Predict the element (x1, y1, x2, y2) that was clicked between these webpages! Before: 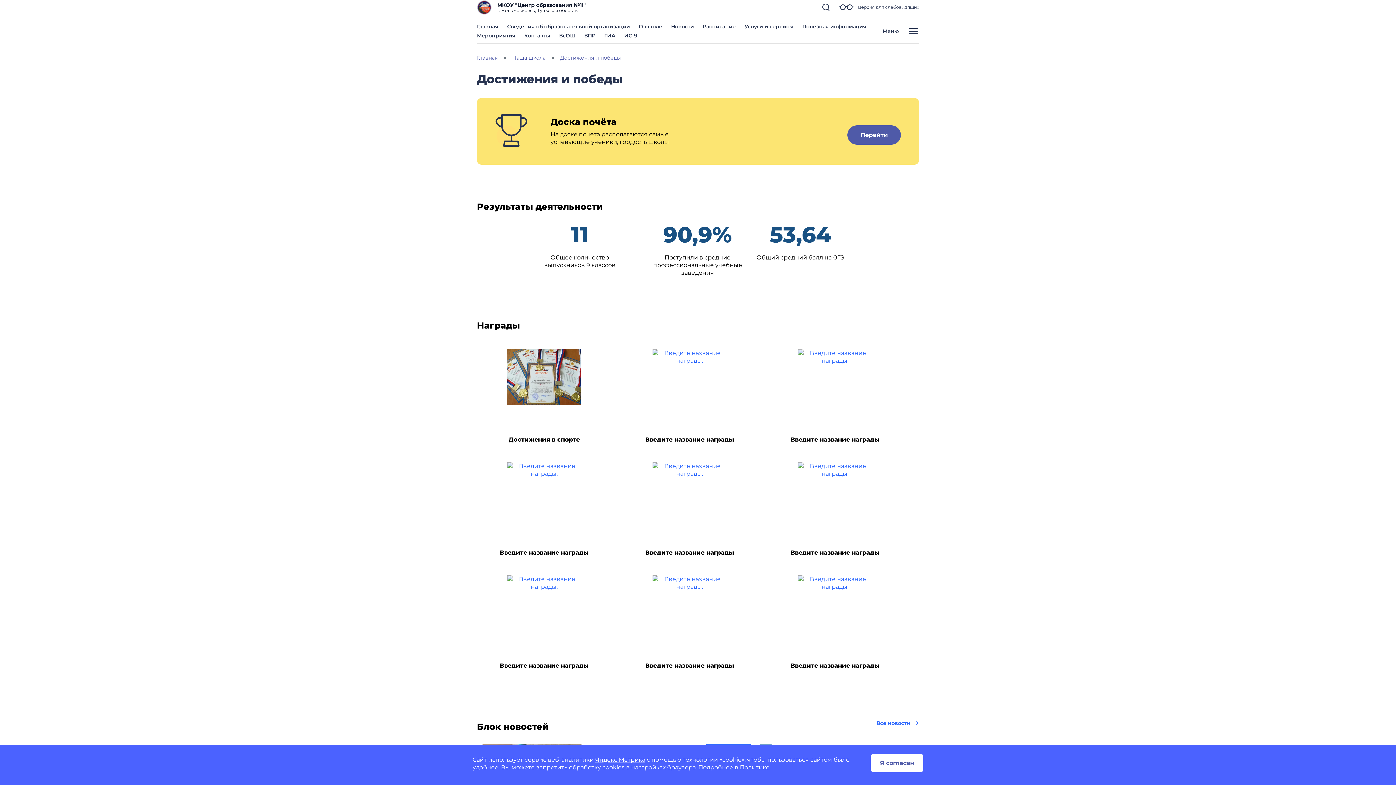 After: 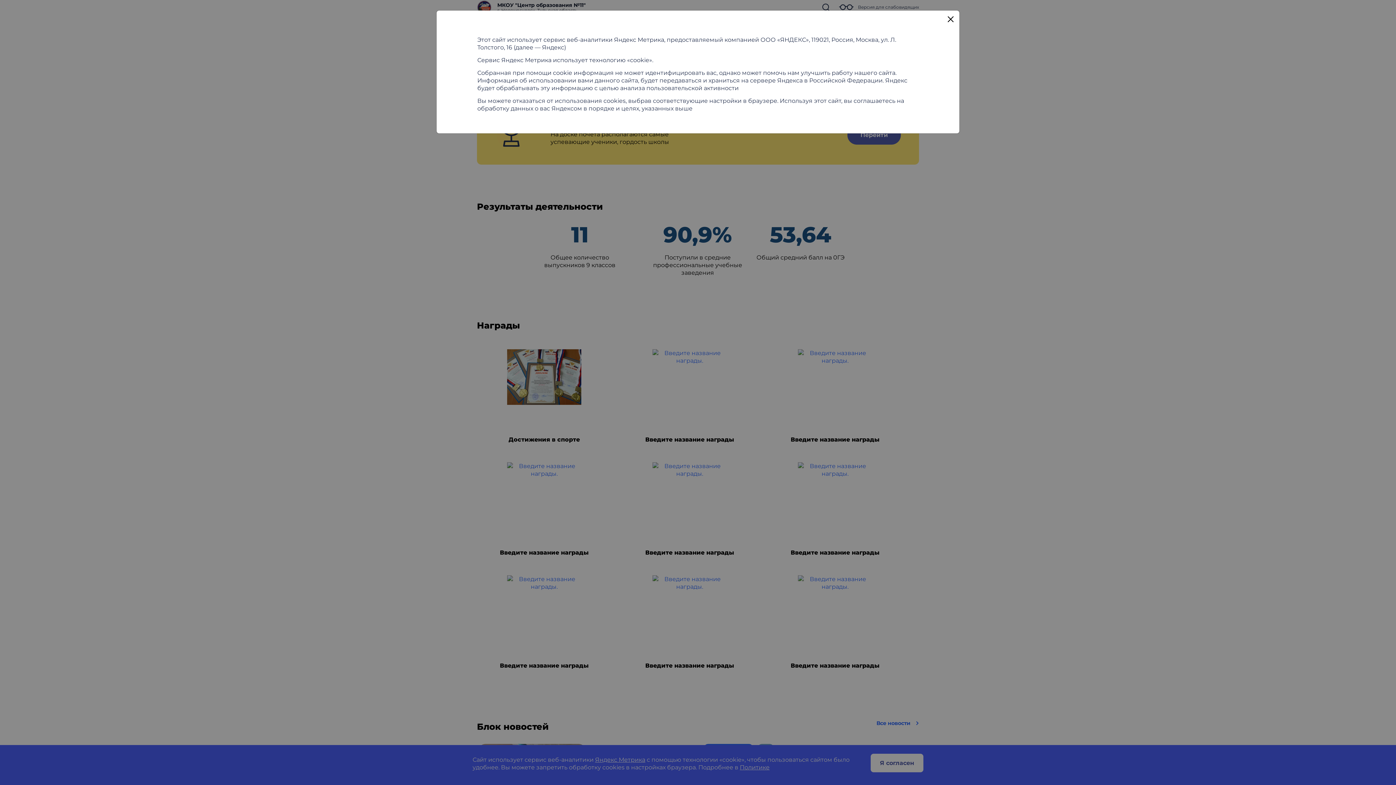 Action: bbox: (595, 756, 645, 763) label: Яндекс Метрика